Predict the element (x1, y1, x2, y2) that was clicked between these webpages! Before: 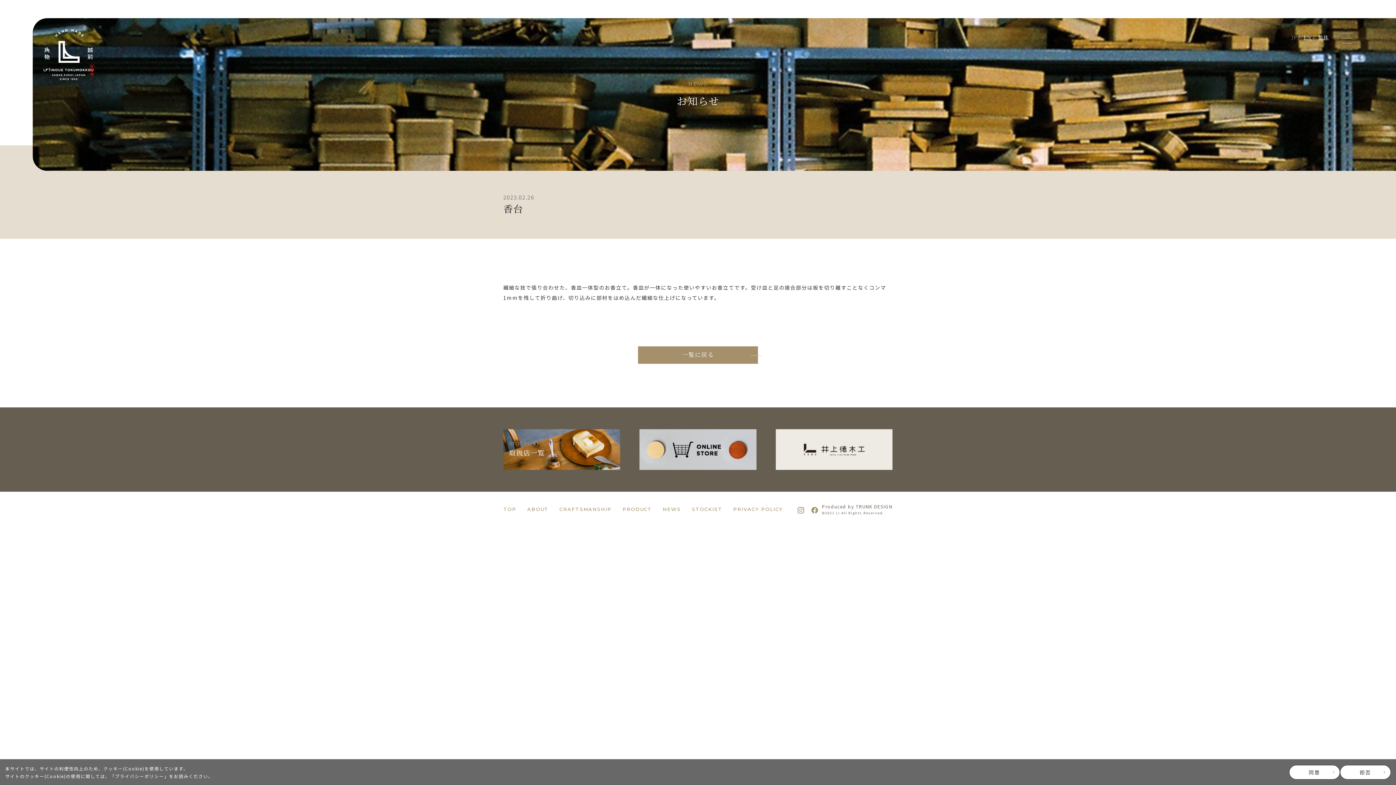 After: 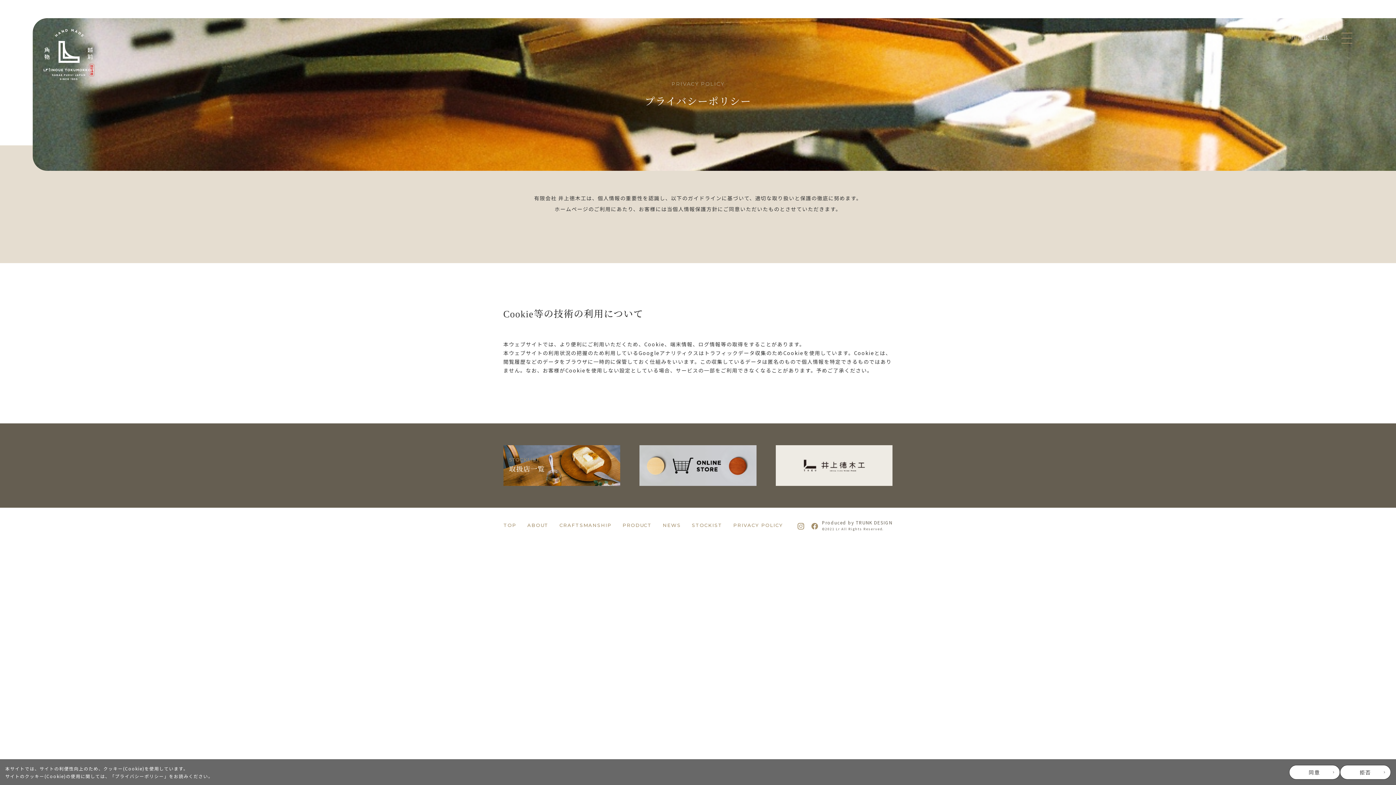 Action: label: PRIVACY POLICY bbox: (733, 505, 783, 513)